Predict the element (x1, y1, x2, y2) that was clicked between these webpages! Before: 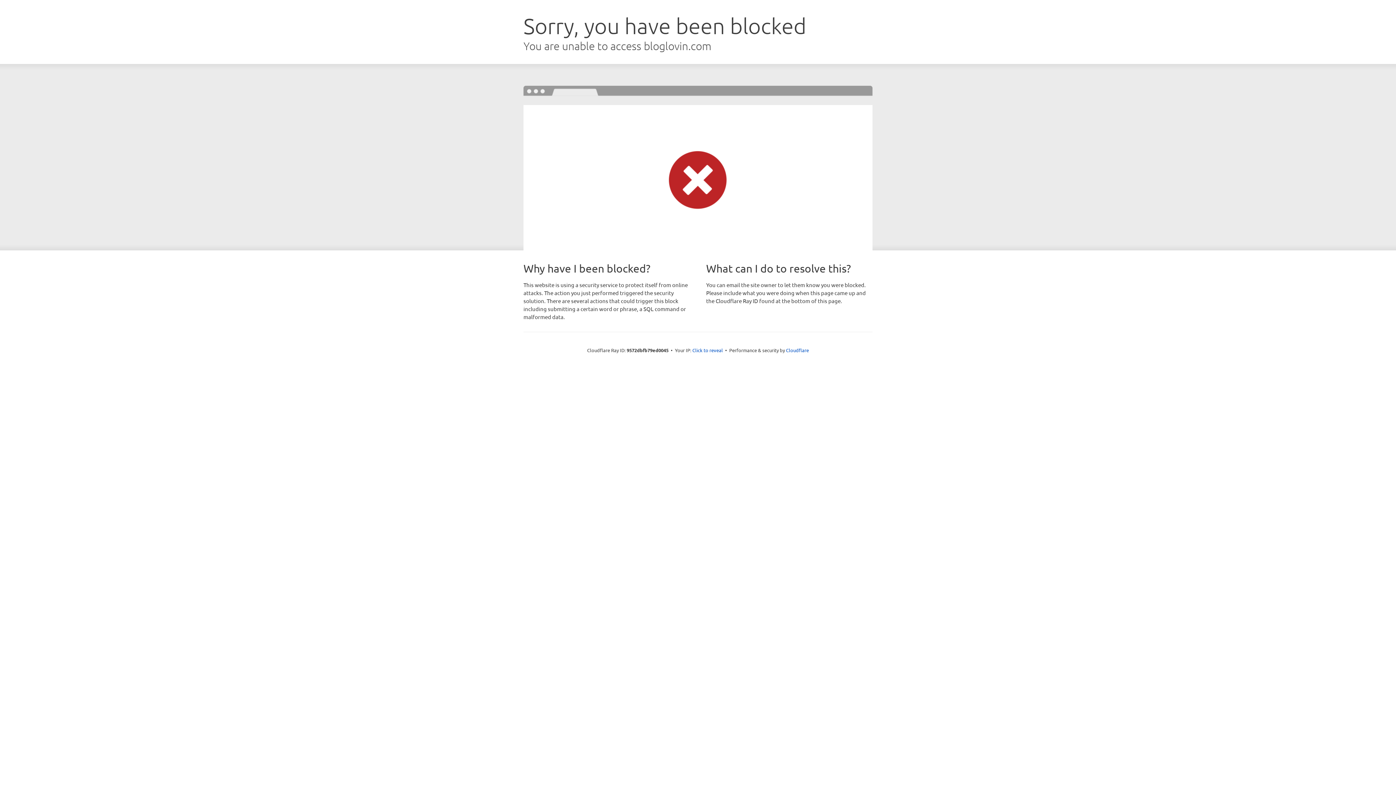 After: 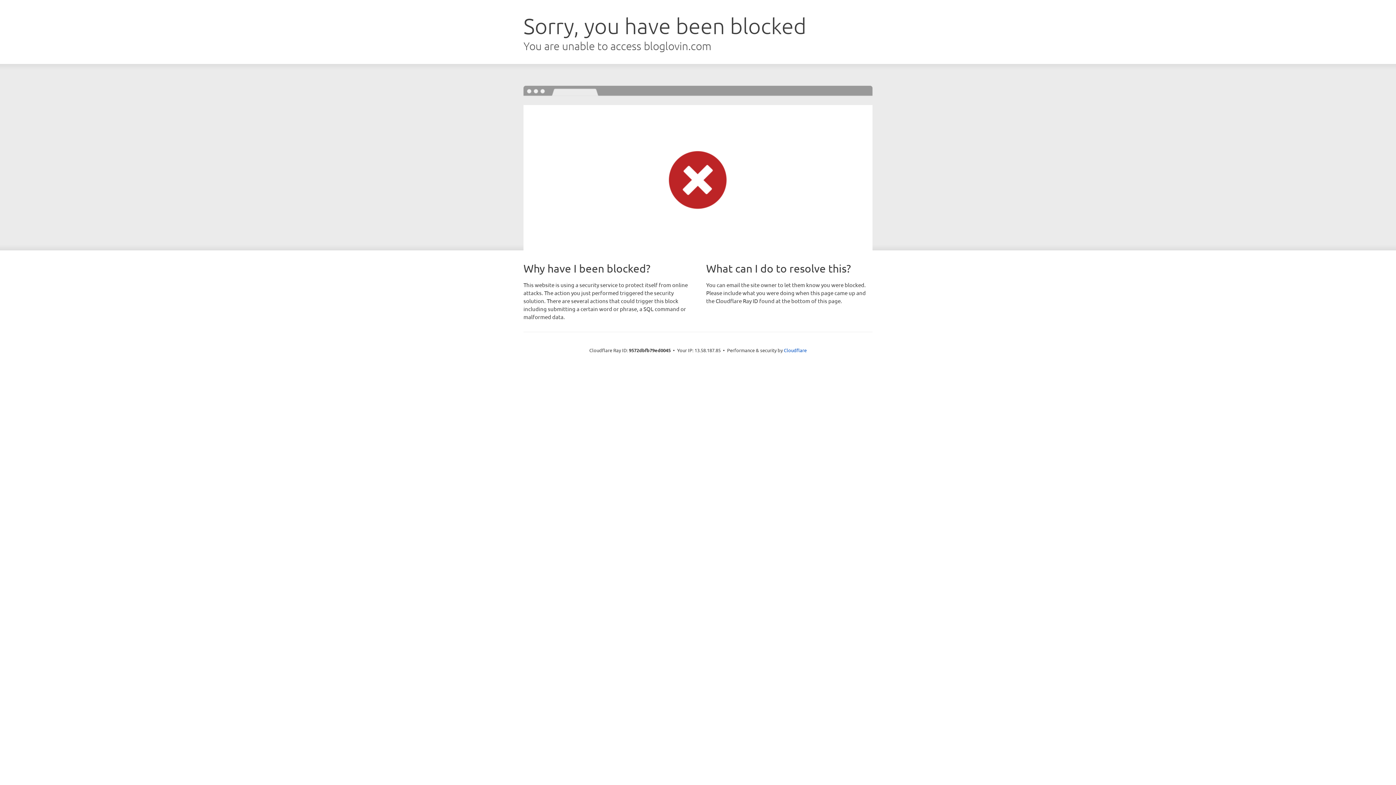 Action: bbox: (692, 346, 723, 353) label: Click to reveal